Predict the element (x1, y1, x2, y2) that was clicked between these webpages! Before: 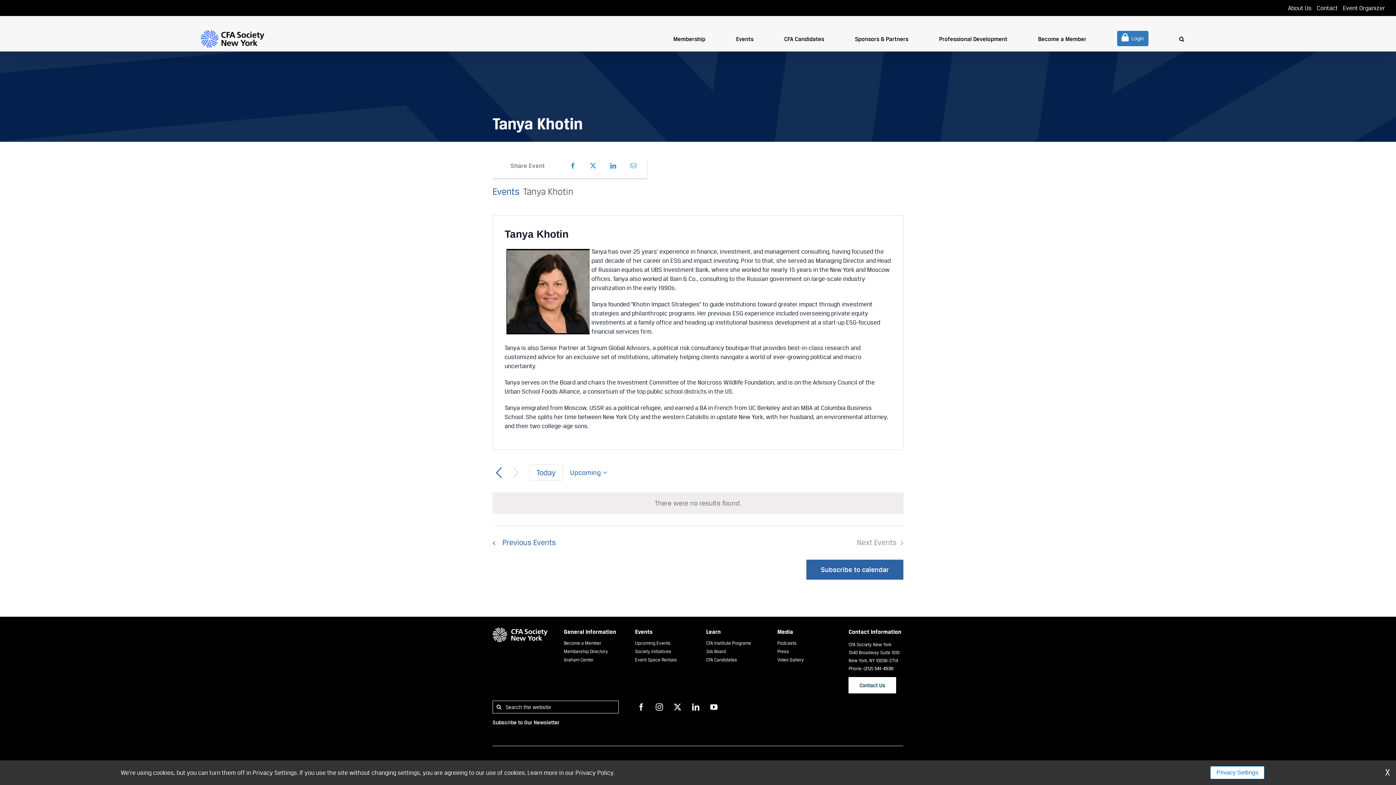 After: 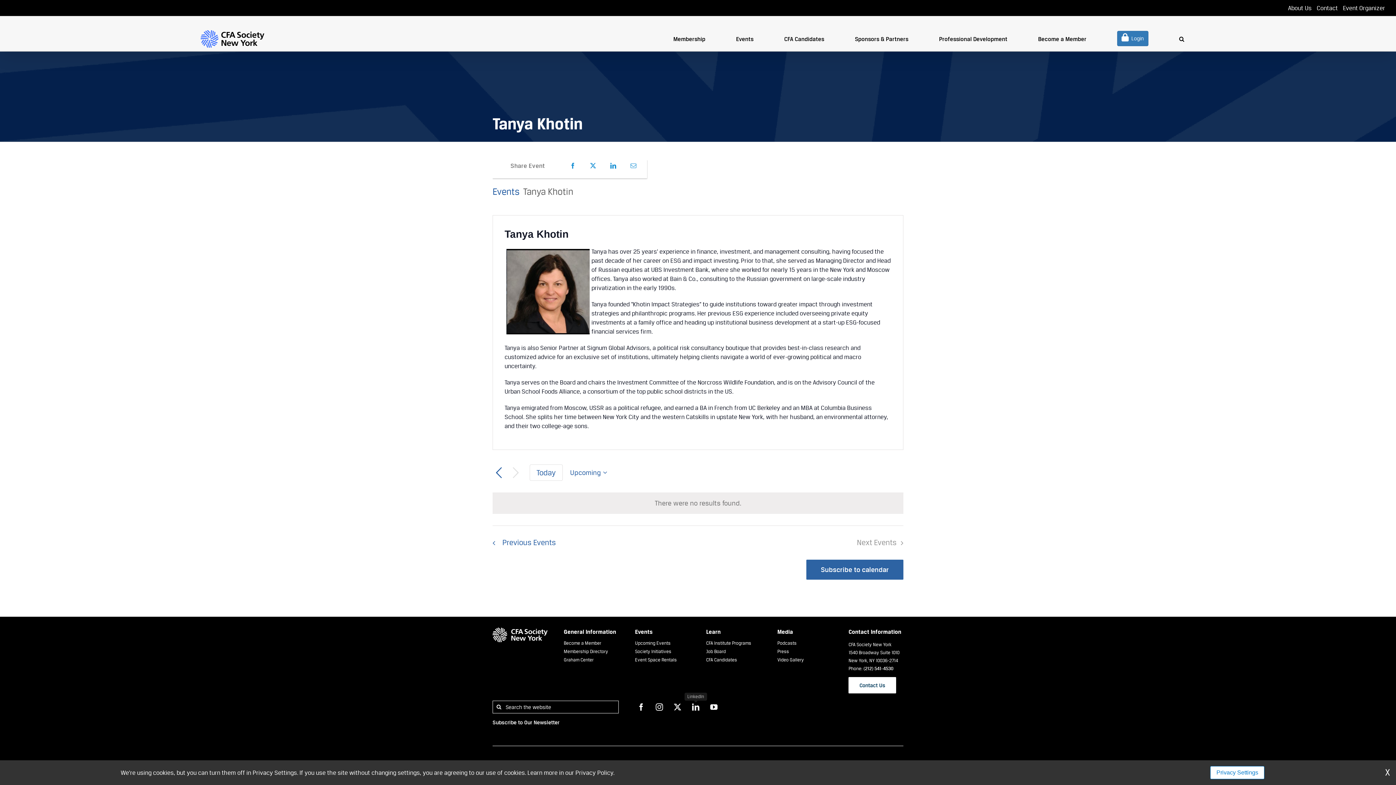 Action: bbox: (692, 704, 699, 711) label: LinkedIn